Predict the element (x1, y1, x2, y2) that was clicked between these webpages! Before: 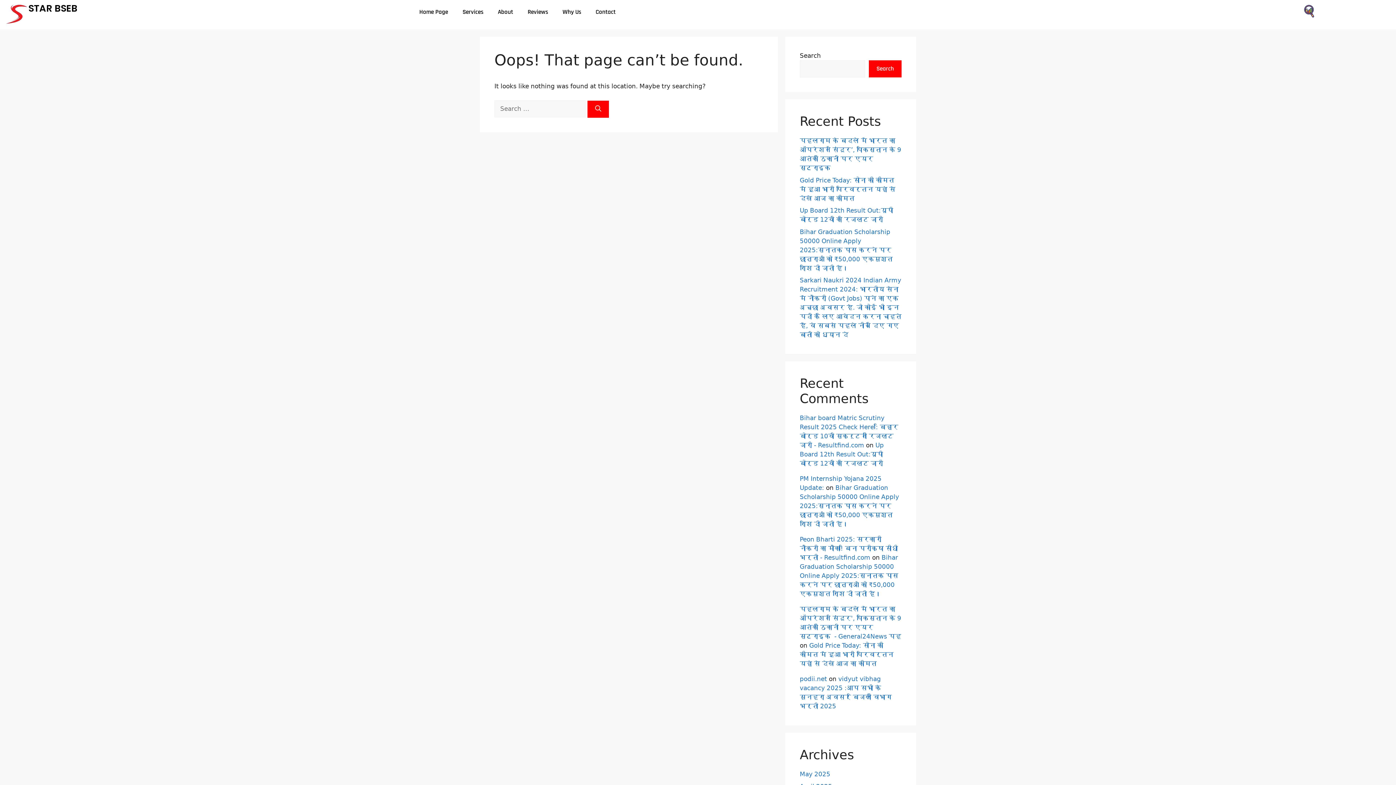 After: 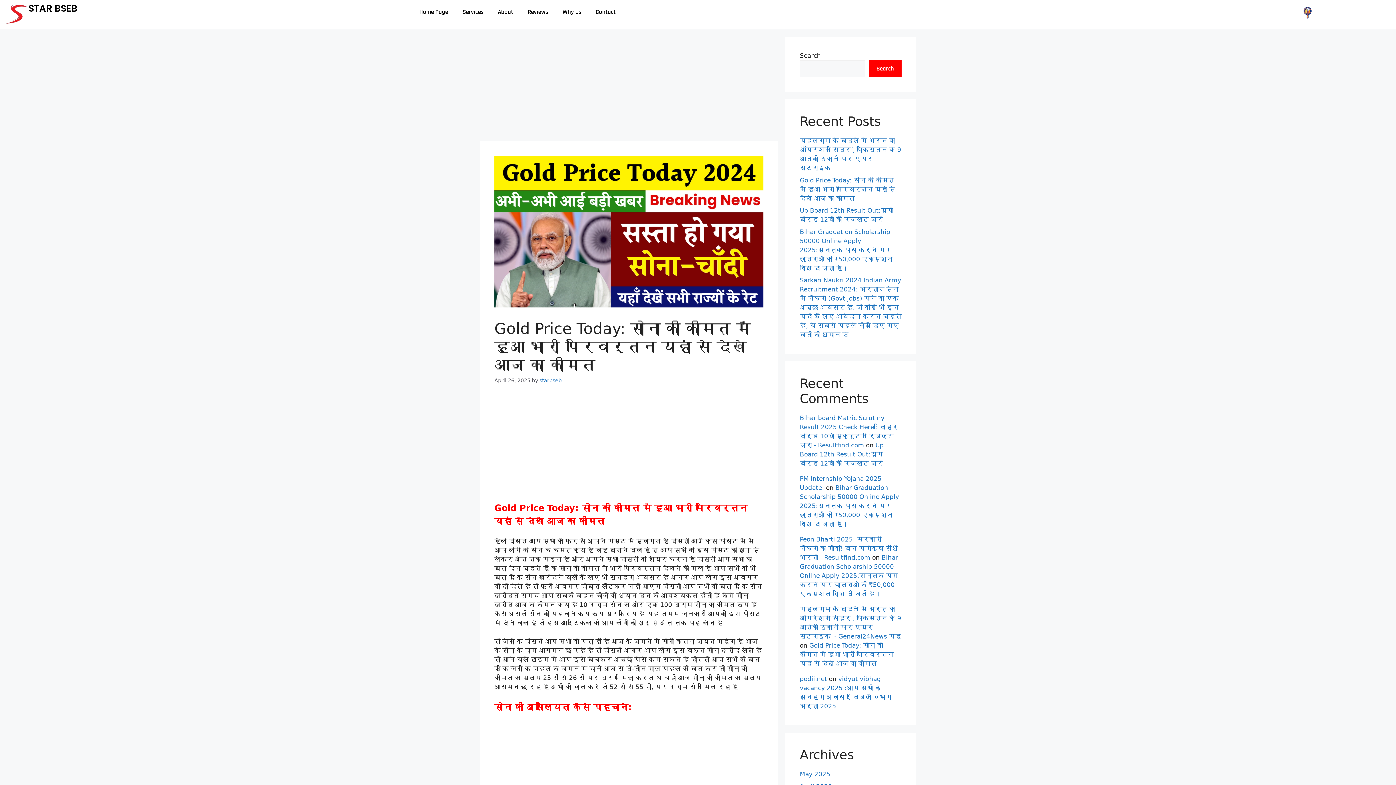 Action: bbox: (800, 176, 895, 202) label: Gold Price Today: सोना की कीमत में हुआ भारी परिवर्तन यहां से देखे आज का कीमत